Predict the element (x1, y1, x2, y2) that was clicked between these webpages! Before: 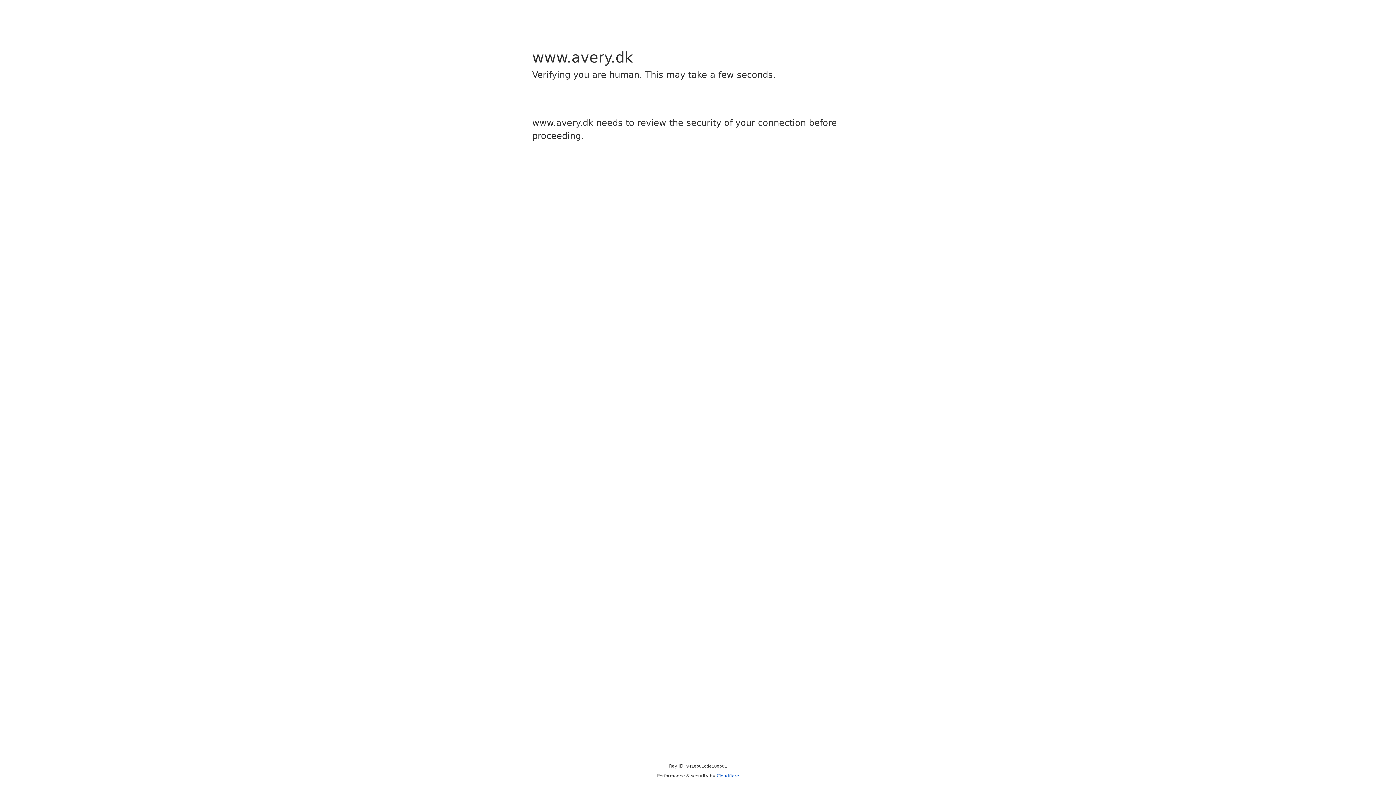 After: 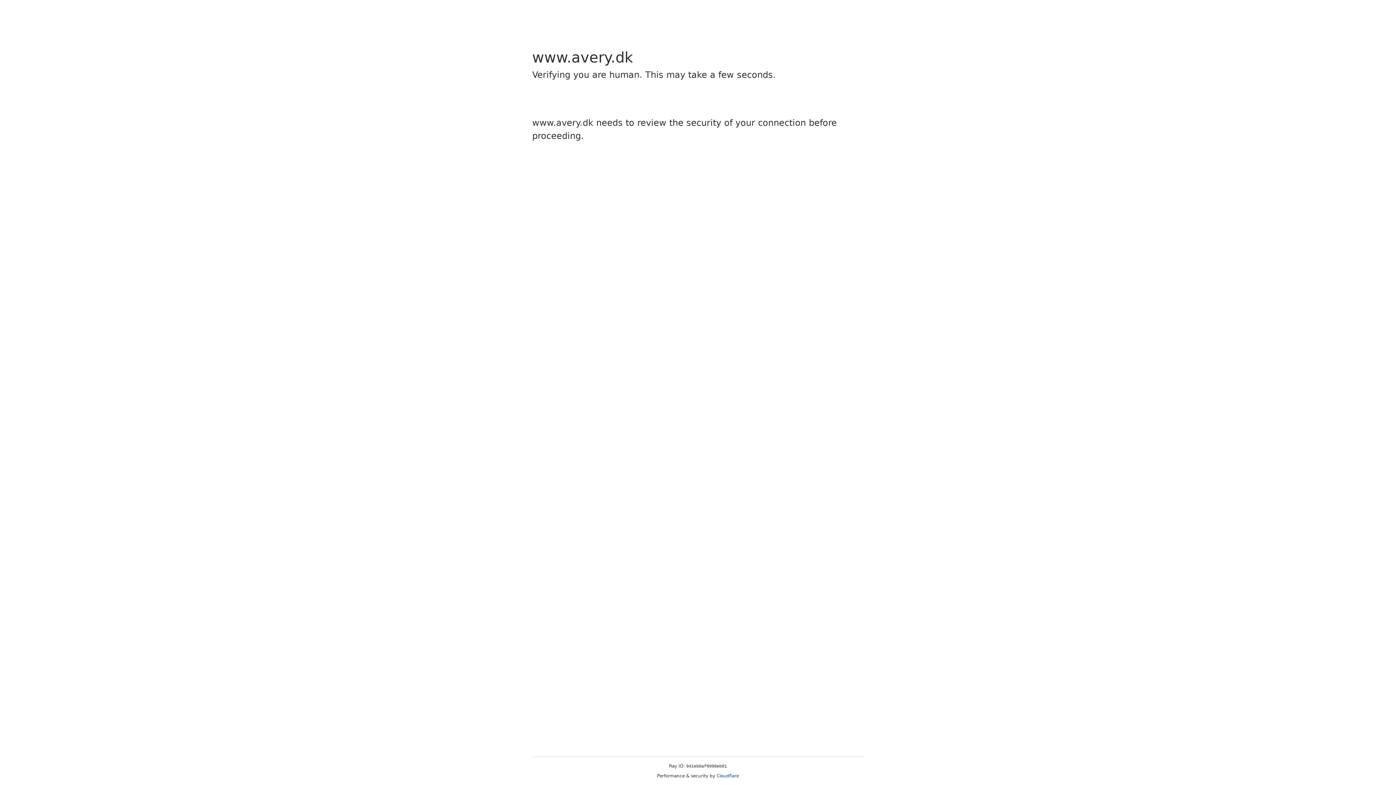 Action: bbox: (716, 773, 739, 778) label: Cloudflare